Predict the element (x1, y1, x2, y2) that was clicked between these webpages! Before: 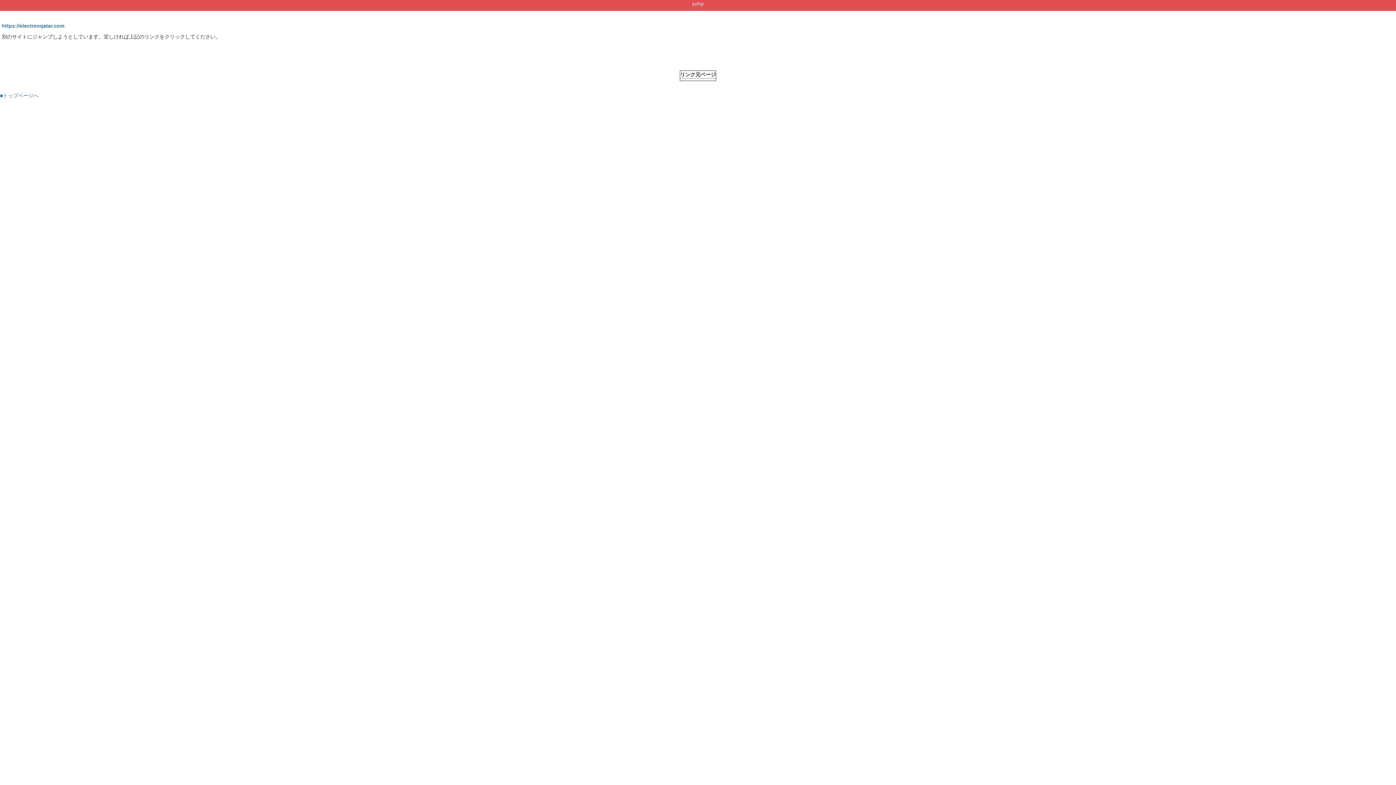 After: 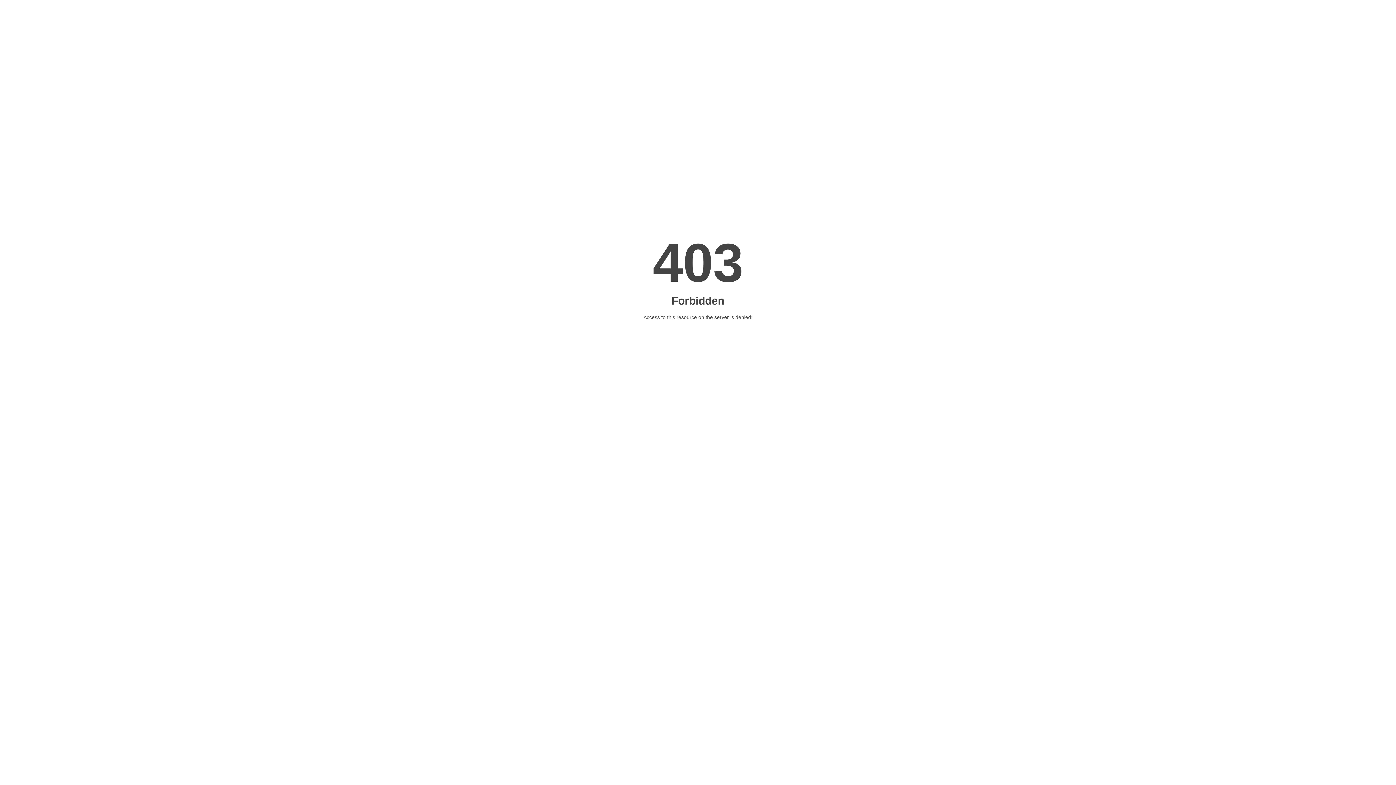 Action: bbox: (1, 22, 64, 28) label: https://electronqatar.com